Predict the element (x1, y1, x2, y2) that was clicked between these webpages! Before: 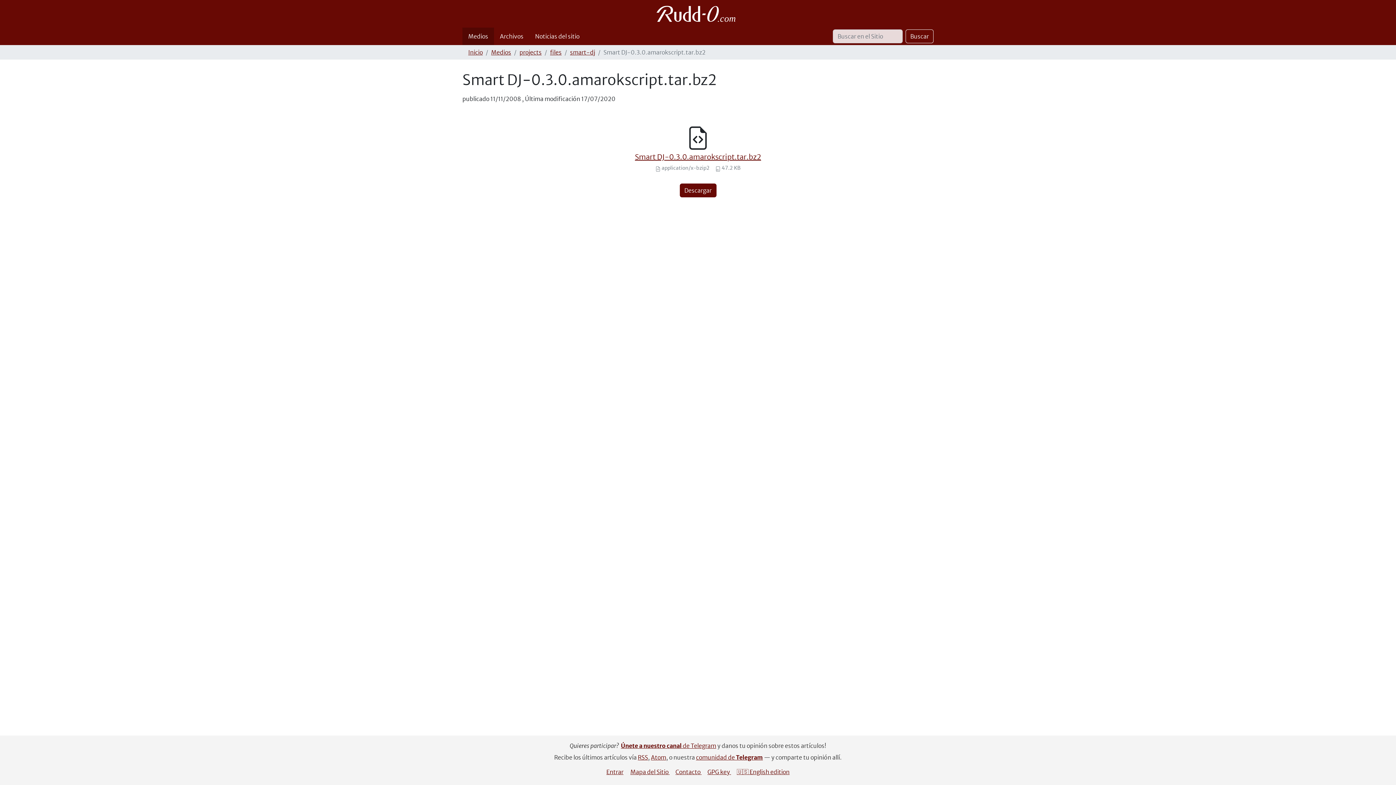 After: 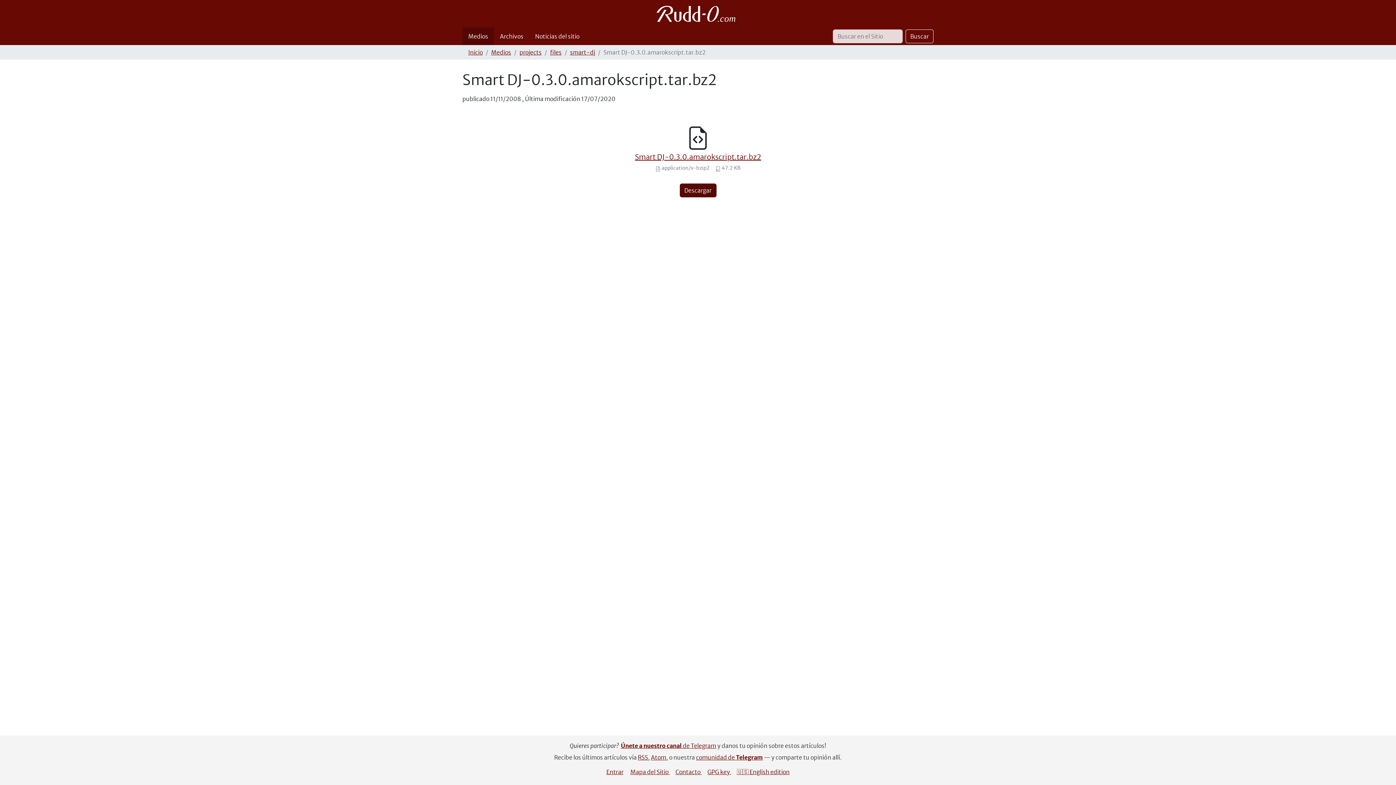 Action: bbox: (679, 183, 716, 197) label: Descargar